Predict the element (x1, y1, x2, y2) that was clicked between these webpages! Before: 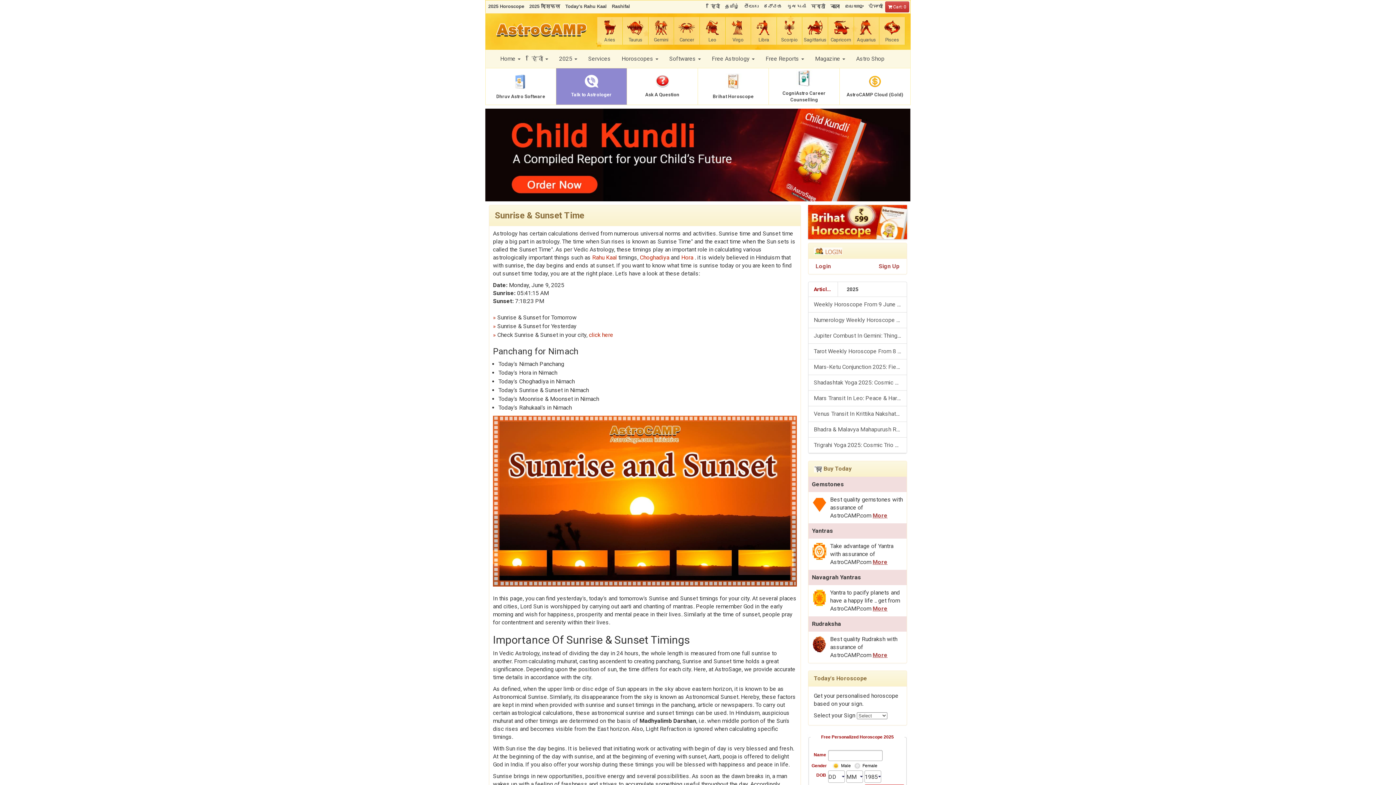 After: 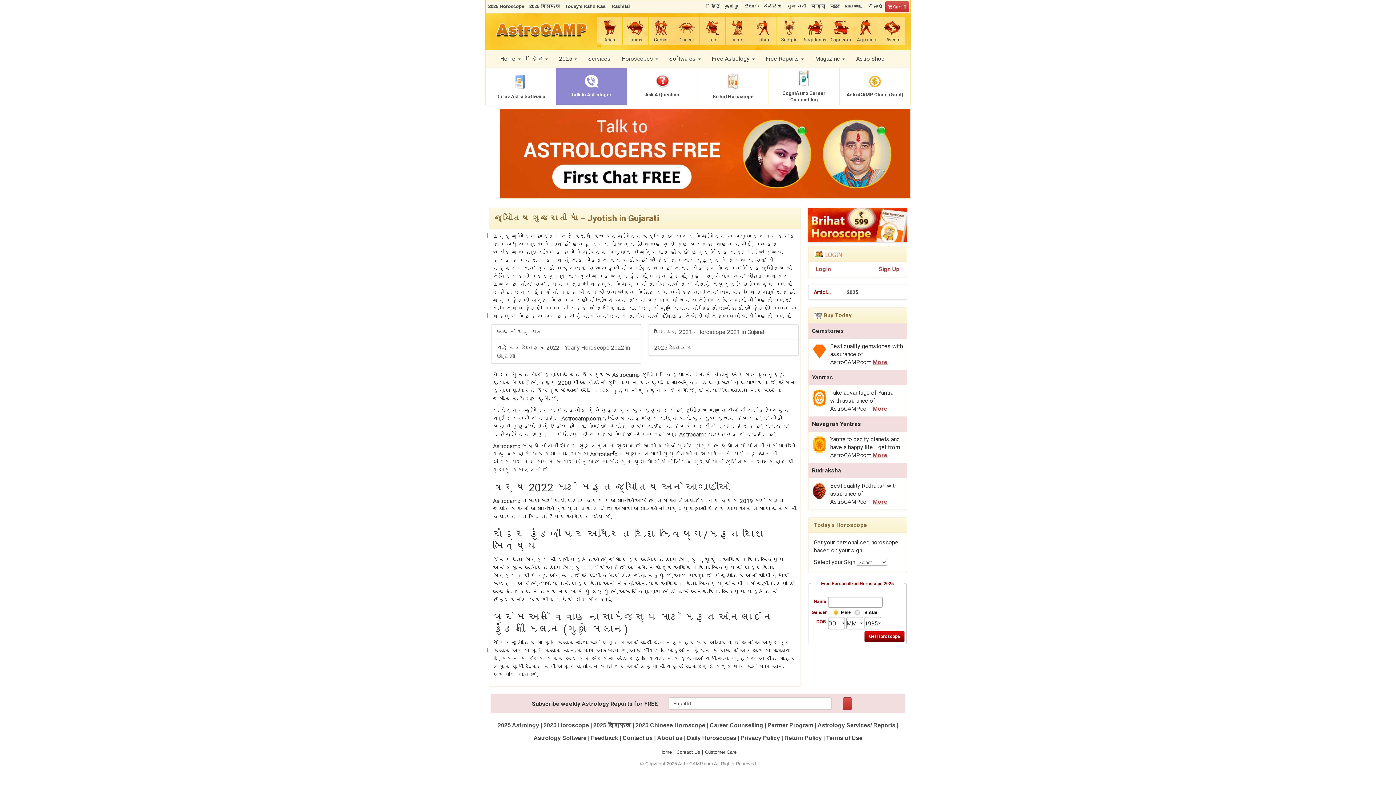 Action: label: ગુજરાતી bbox: (784, 1, 808, 11)